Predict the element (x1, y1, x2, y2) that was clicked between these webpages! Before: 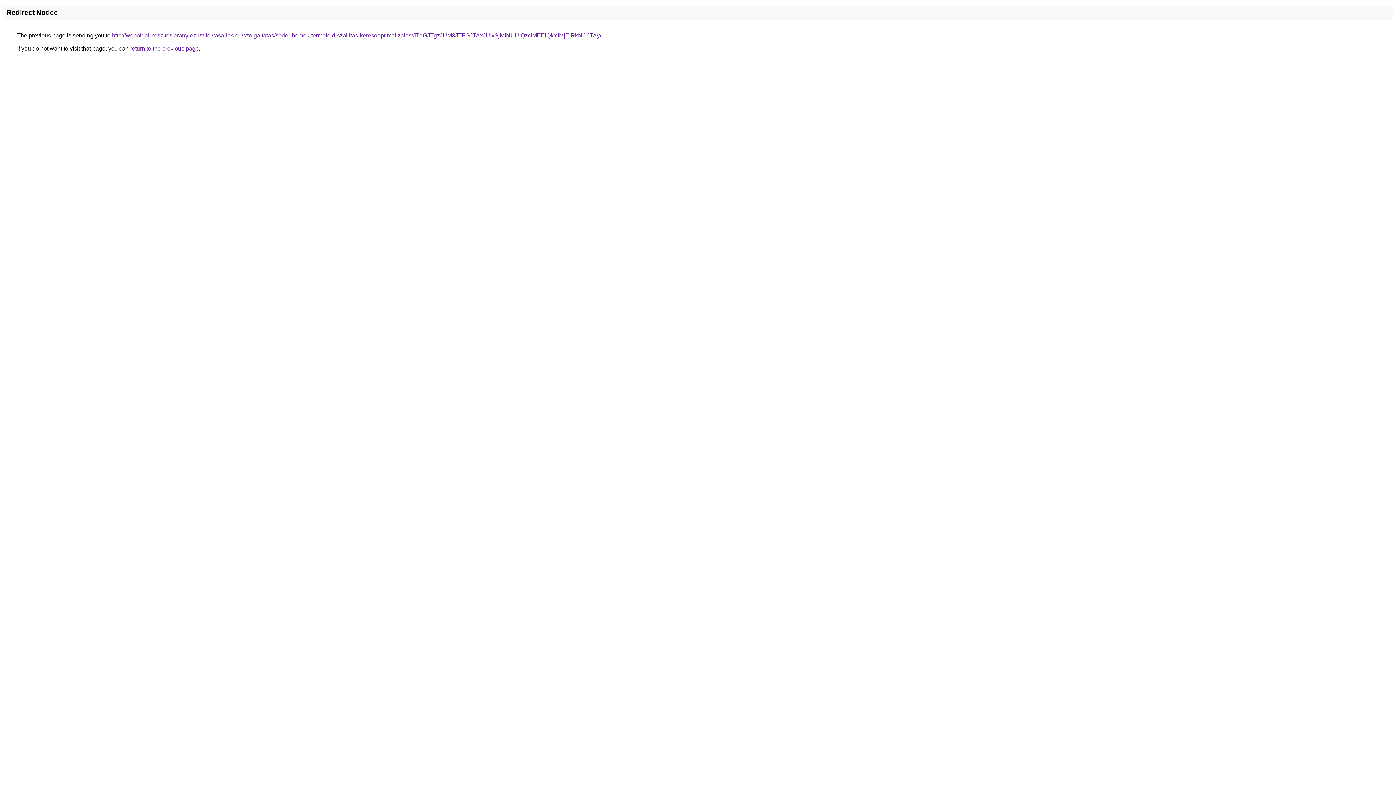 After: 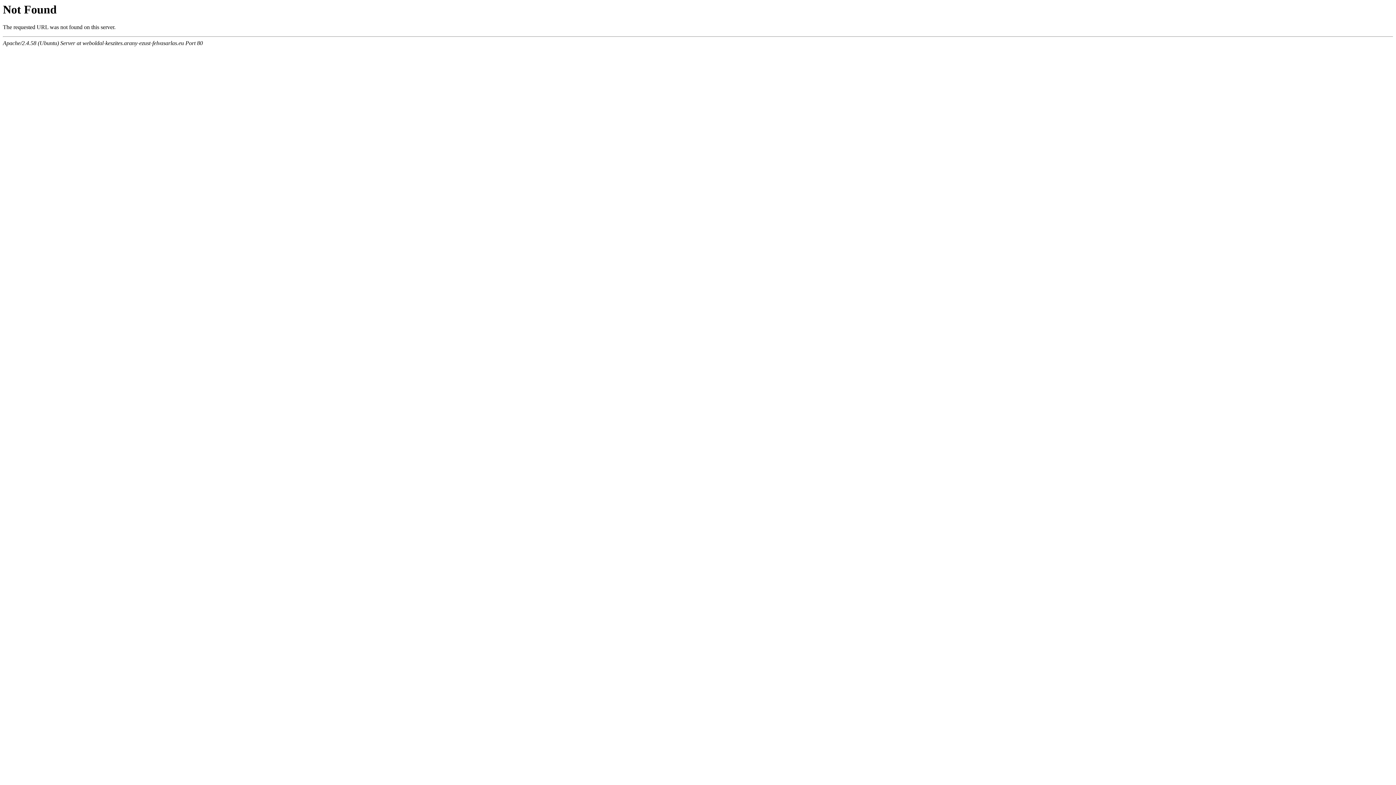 Action: label: http://weboldal-keszites.arany-ezust-felvasarlas.eu/szolgaltatas/soder-homok-termofold-szallitas-keresooptimalizalas/JTdGJTgzJUM3JTFGJTAxJUIxSjMlNUUlQzclMEElQkYlMjElRkNCJTAy/ bbox: (112, 32, 601, 38)